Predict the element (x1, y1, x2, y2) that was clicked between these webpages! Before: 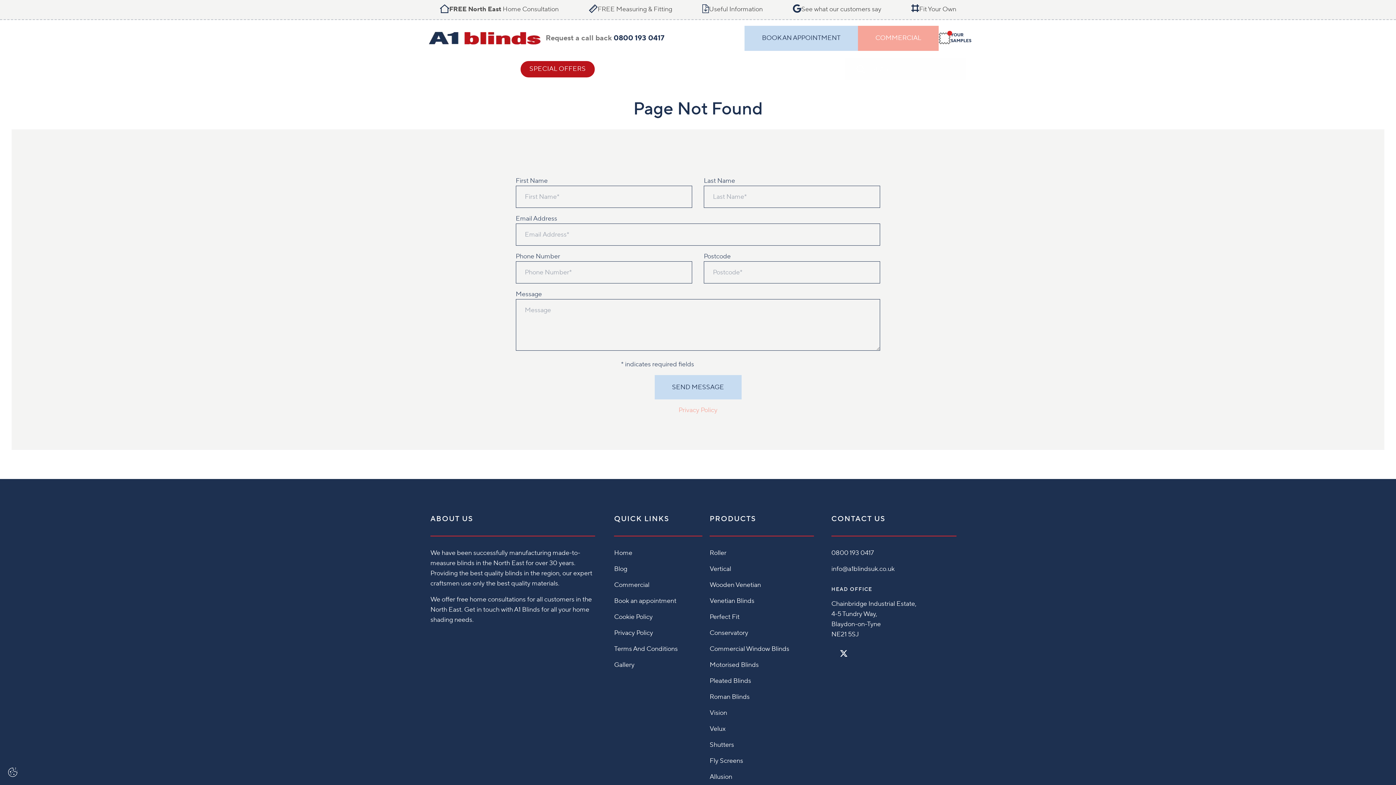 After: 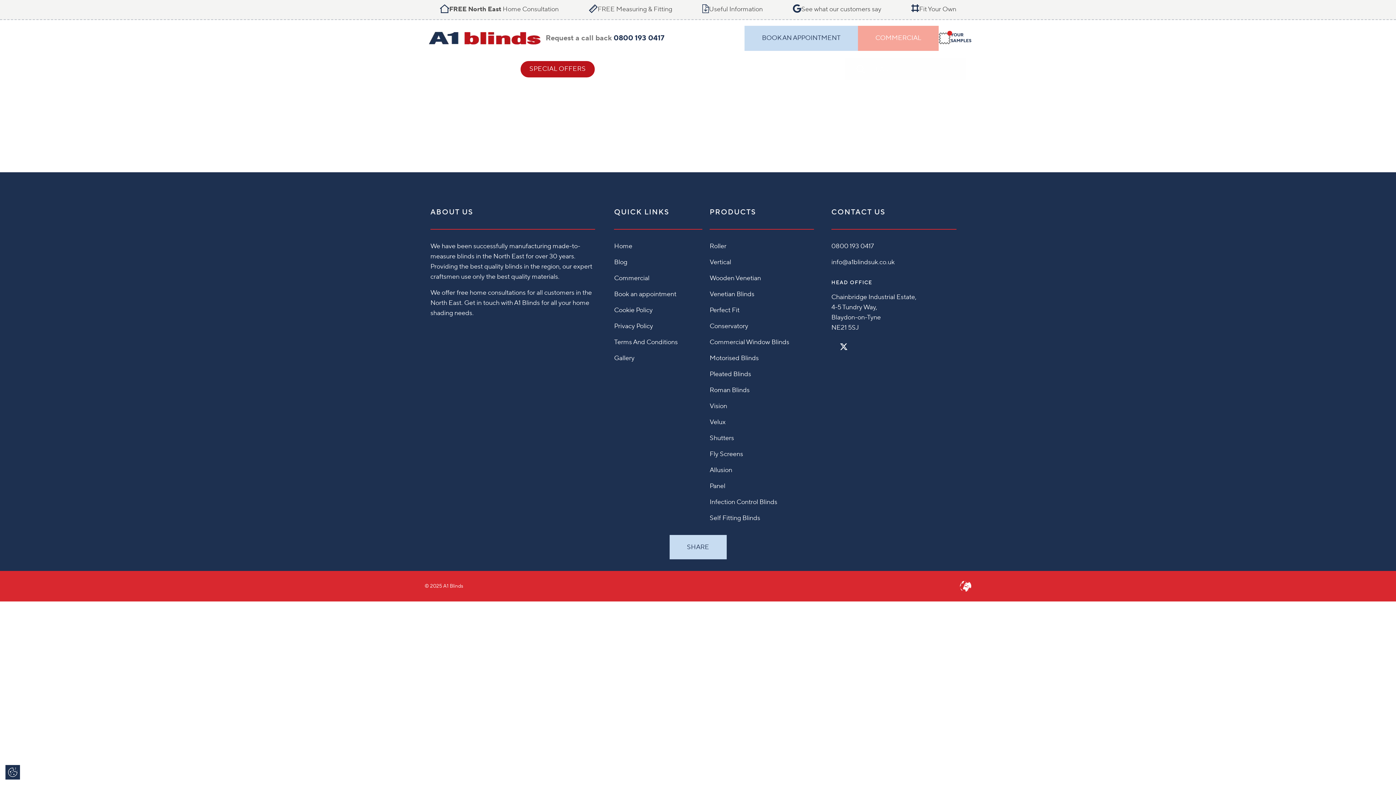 Action: label: See what our customers say bbox: (793, 0, 881, 19)